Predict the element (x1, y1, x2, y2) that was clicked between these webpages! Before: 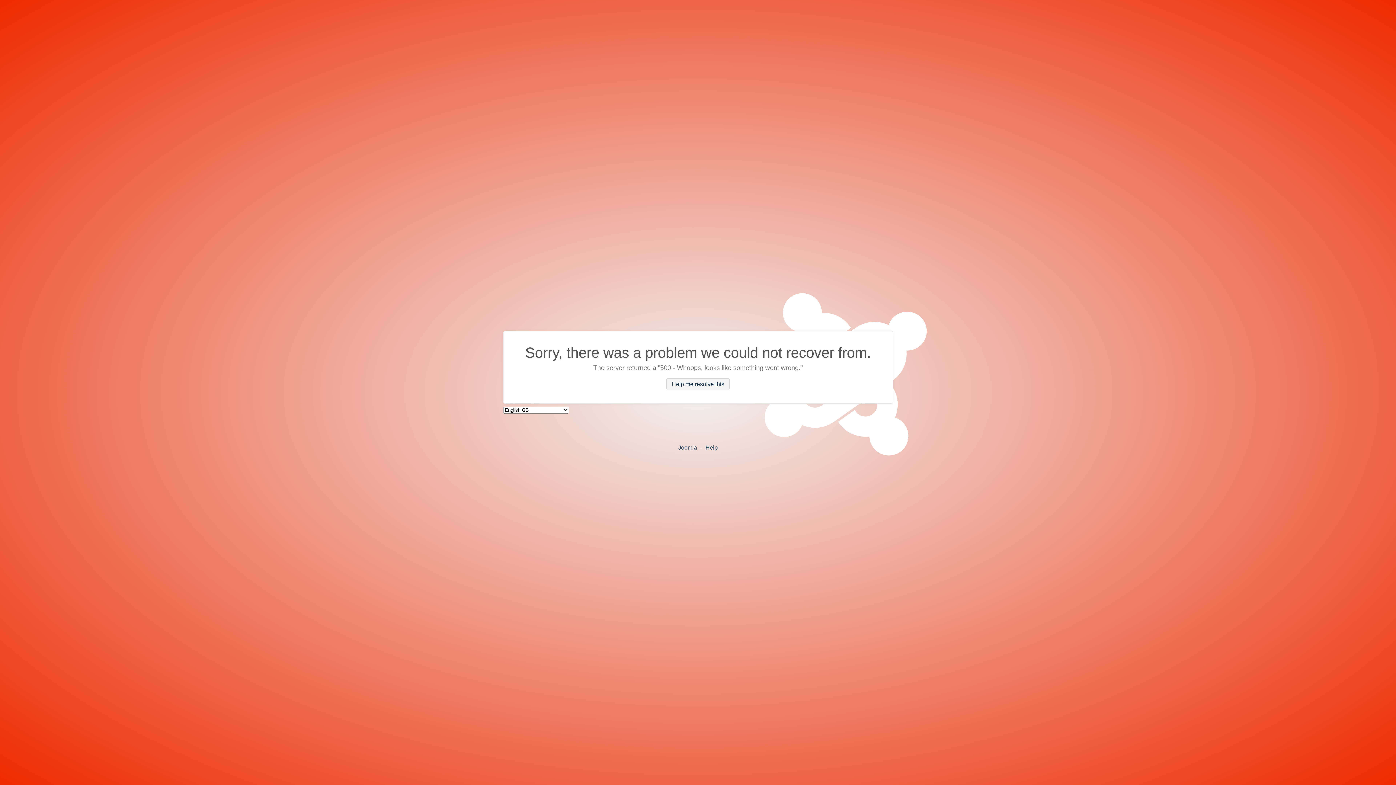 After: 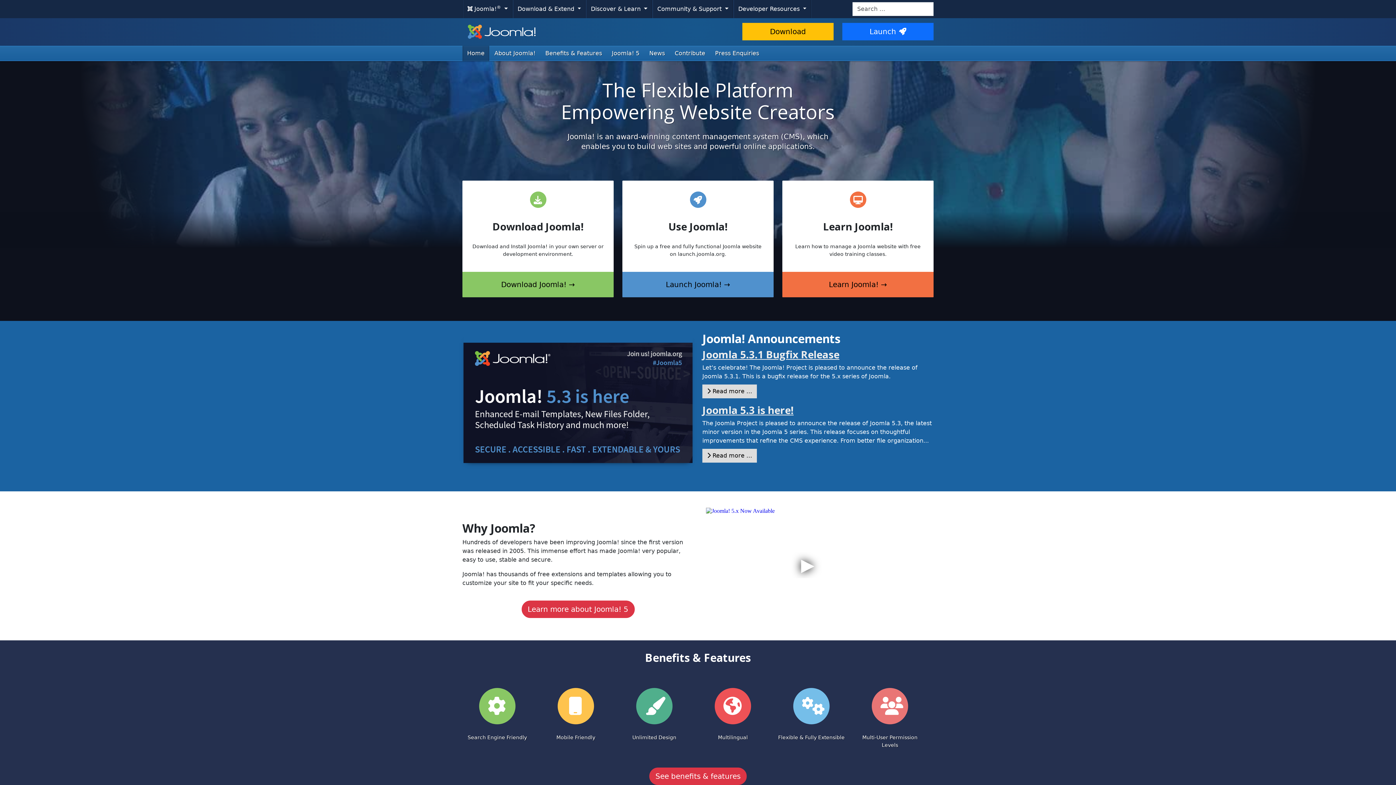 Action: label: Joomla bbox: (678, 444, 697, 450)